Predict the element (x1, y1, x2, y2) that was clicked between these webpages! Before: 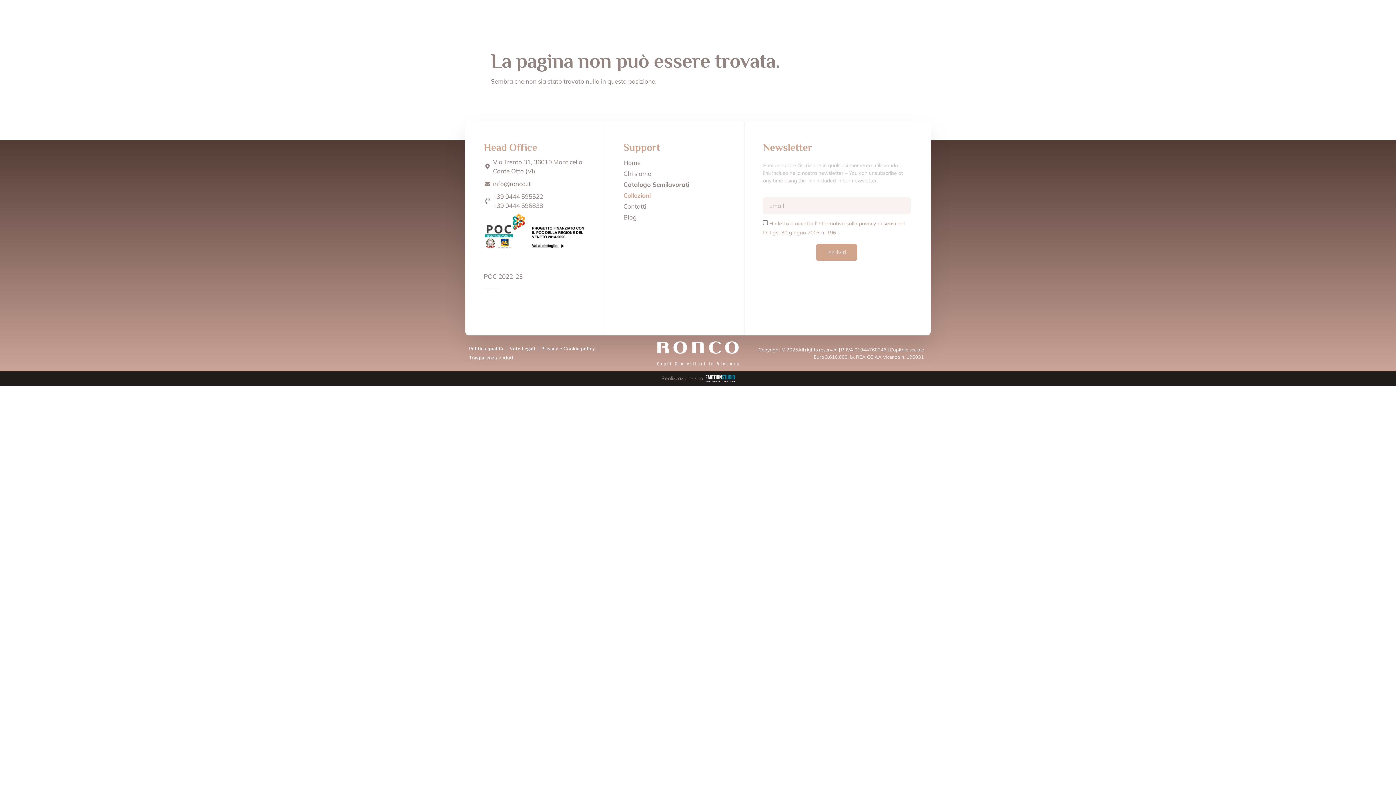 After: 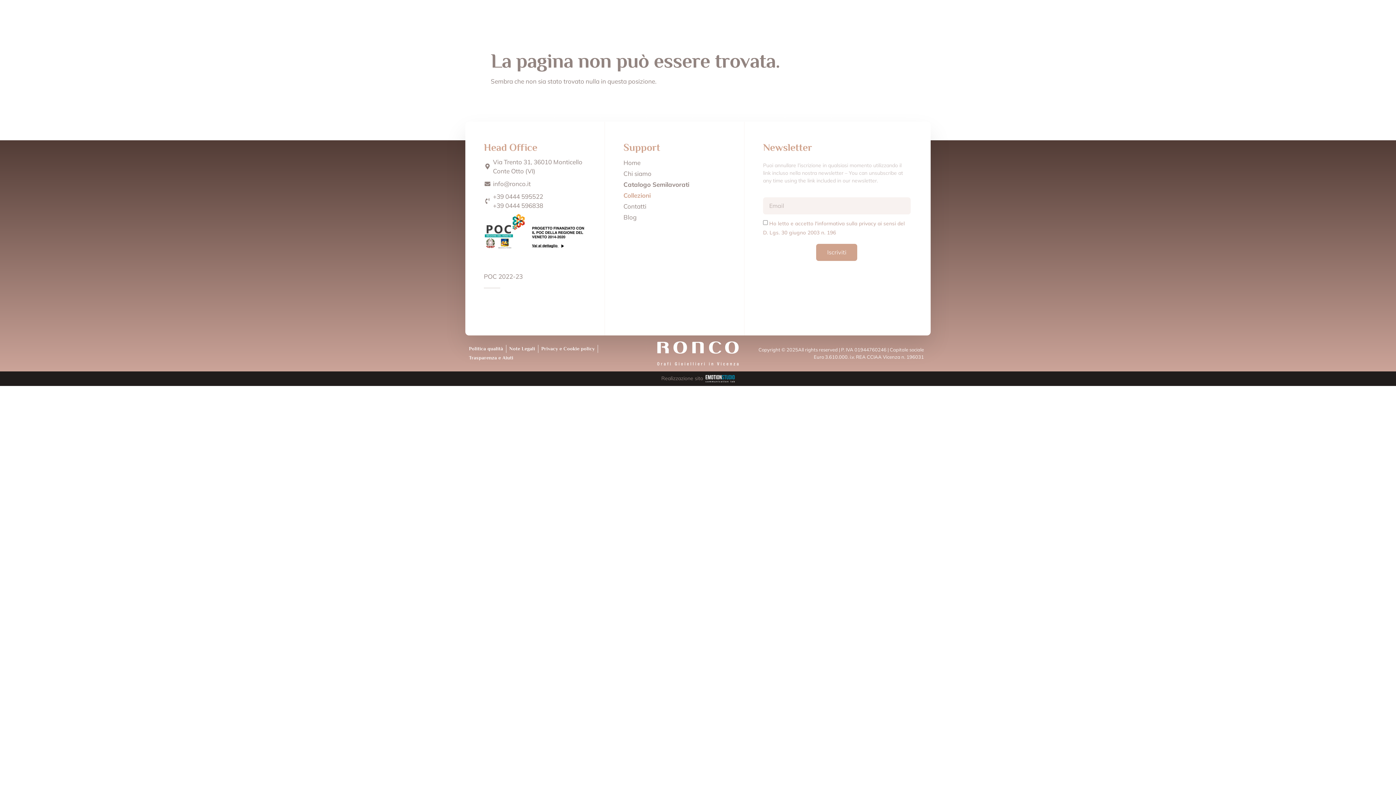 Action: bbox: (484, 272, 522, 280) label: POC 2022-23